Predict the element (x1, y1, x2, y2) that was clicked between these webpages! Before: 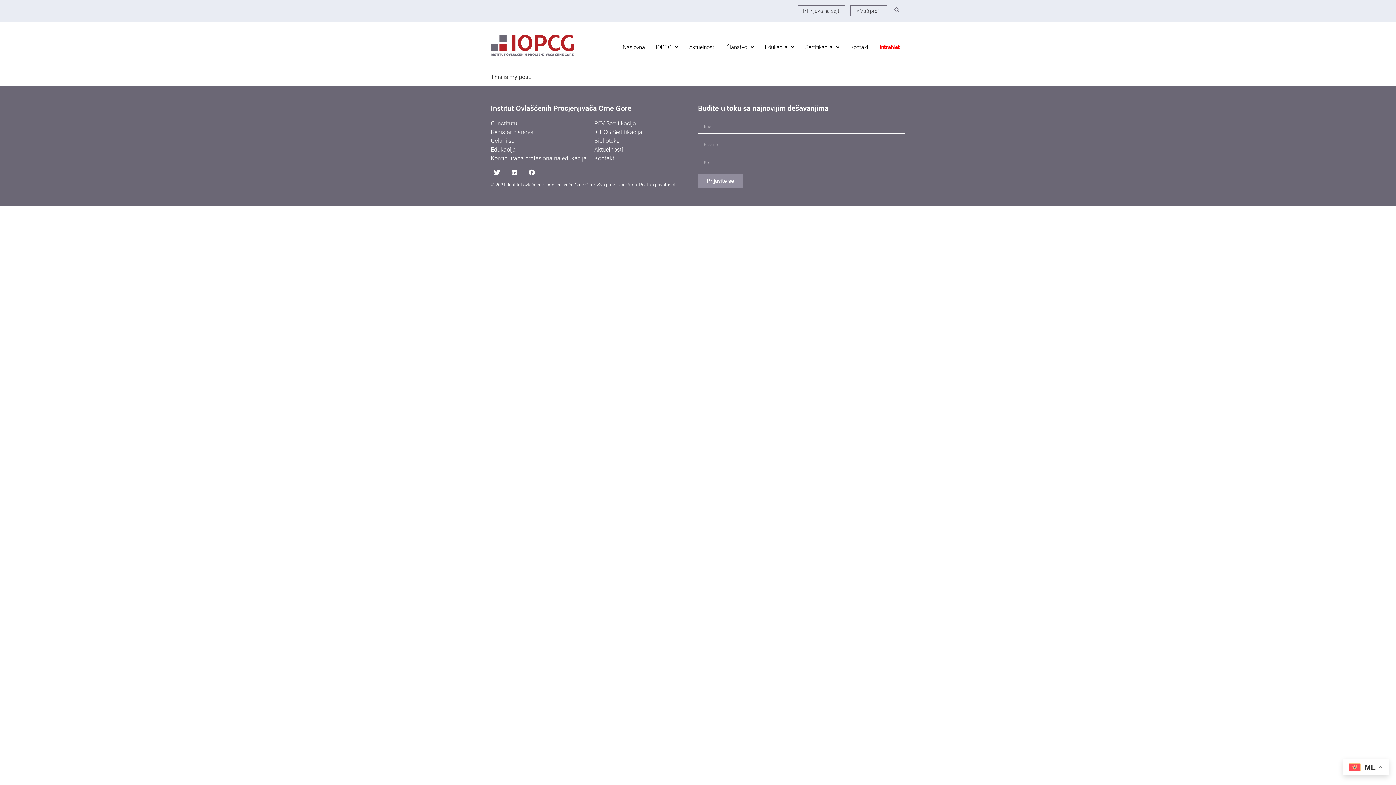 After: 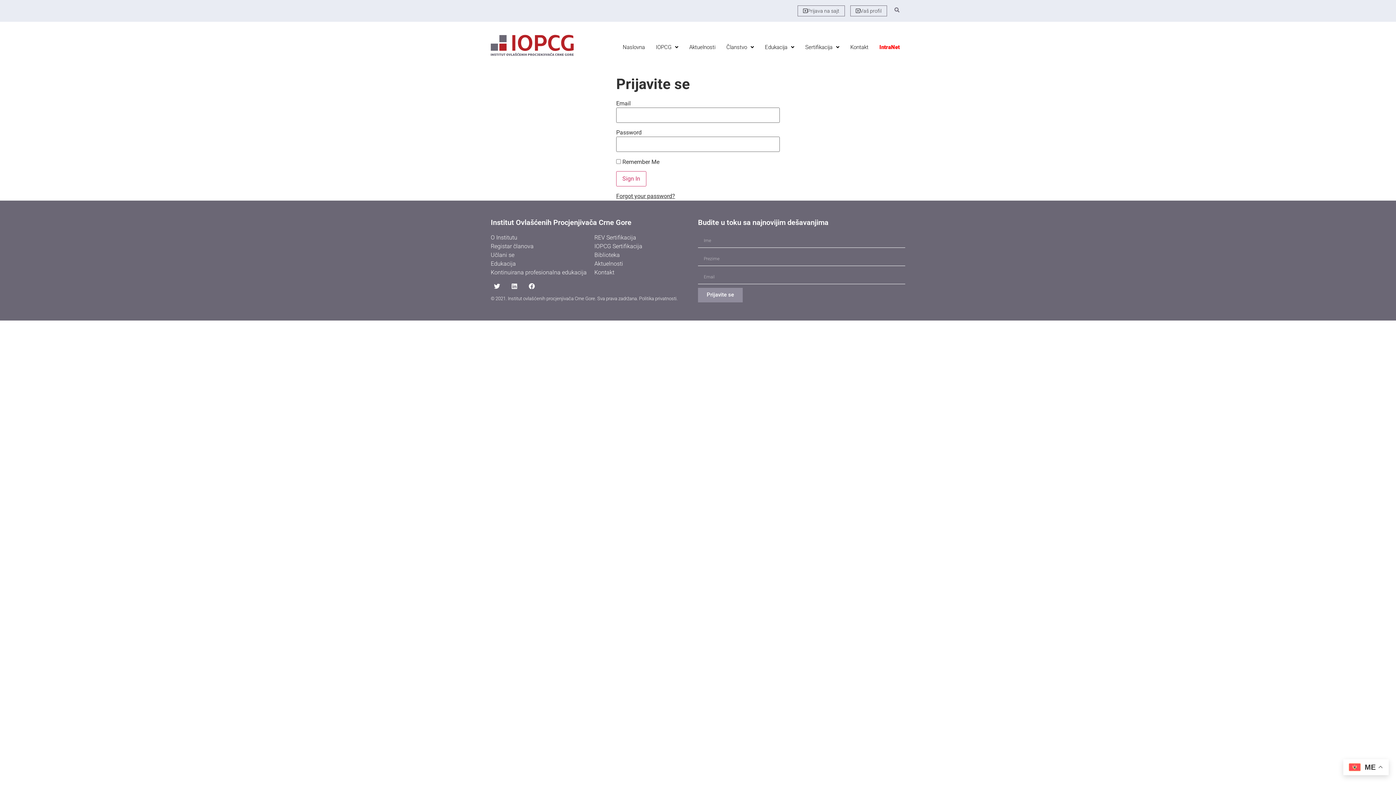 Action: bbox: (874, 39, 905, 55) label: IntraNet